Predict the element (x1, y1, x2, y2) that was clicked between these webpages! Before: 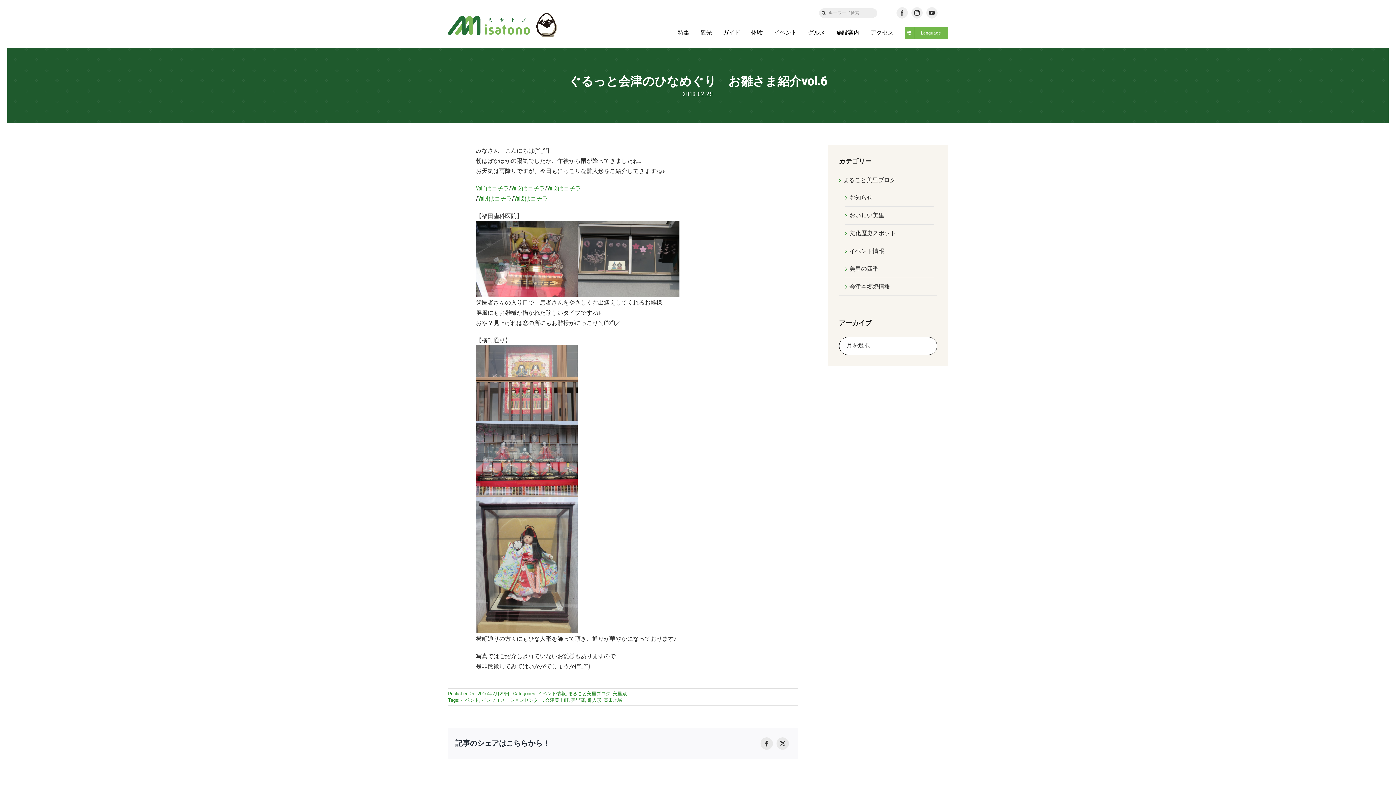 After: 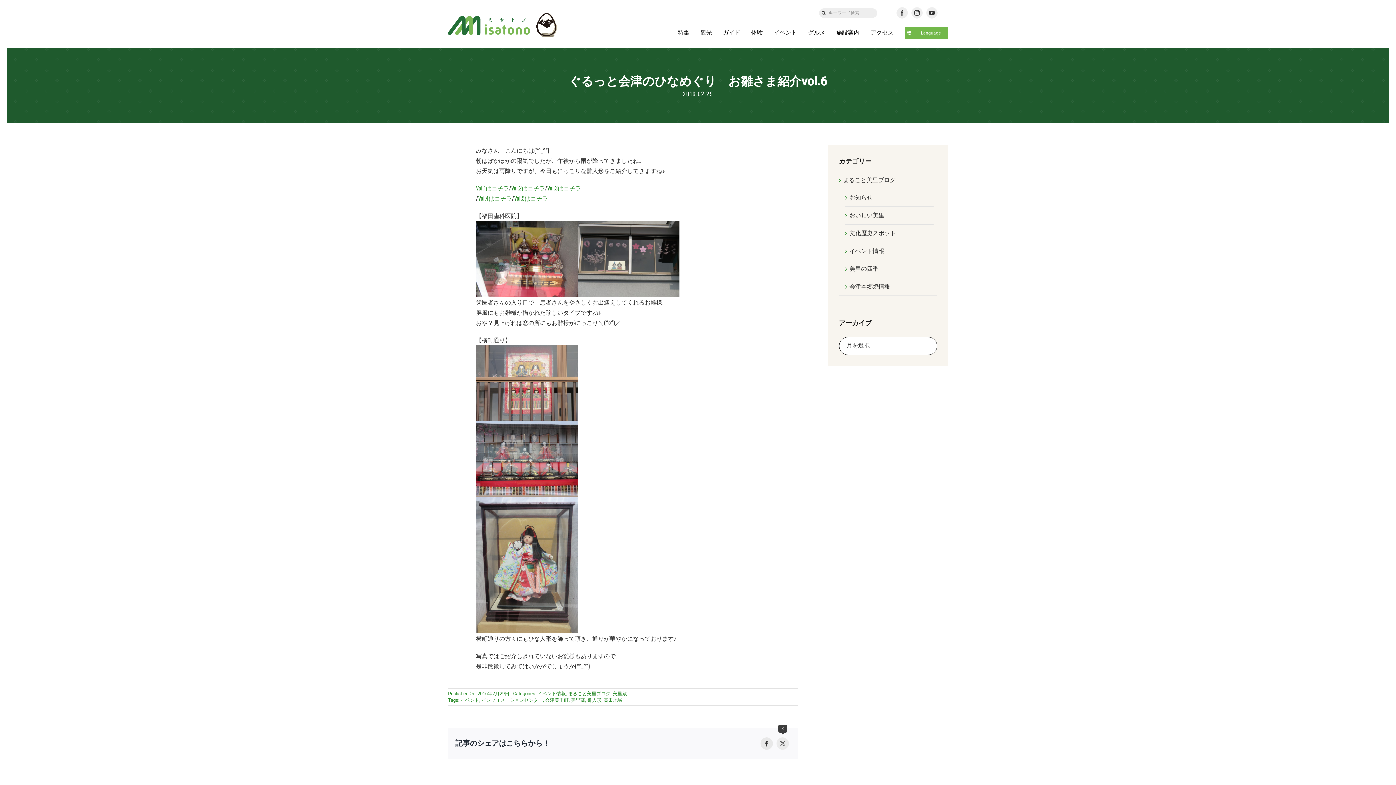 Action: bbox: (774, 735, 790, 751) label: X